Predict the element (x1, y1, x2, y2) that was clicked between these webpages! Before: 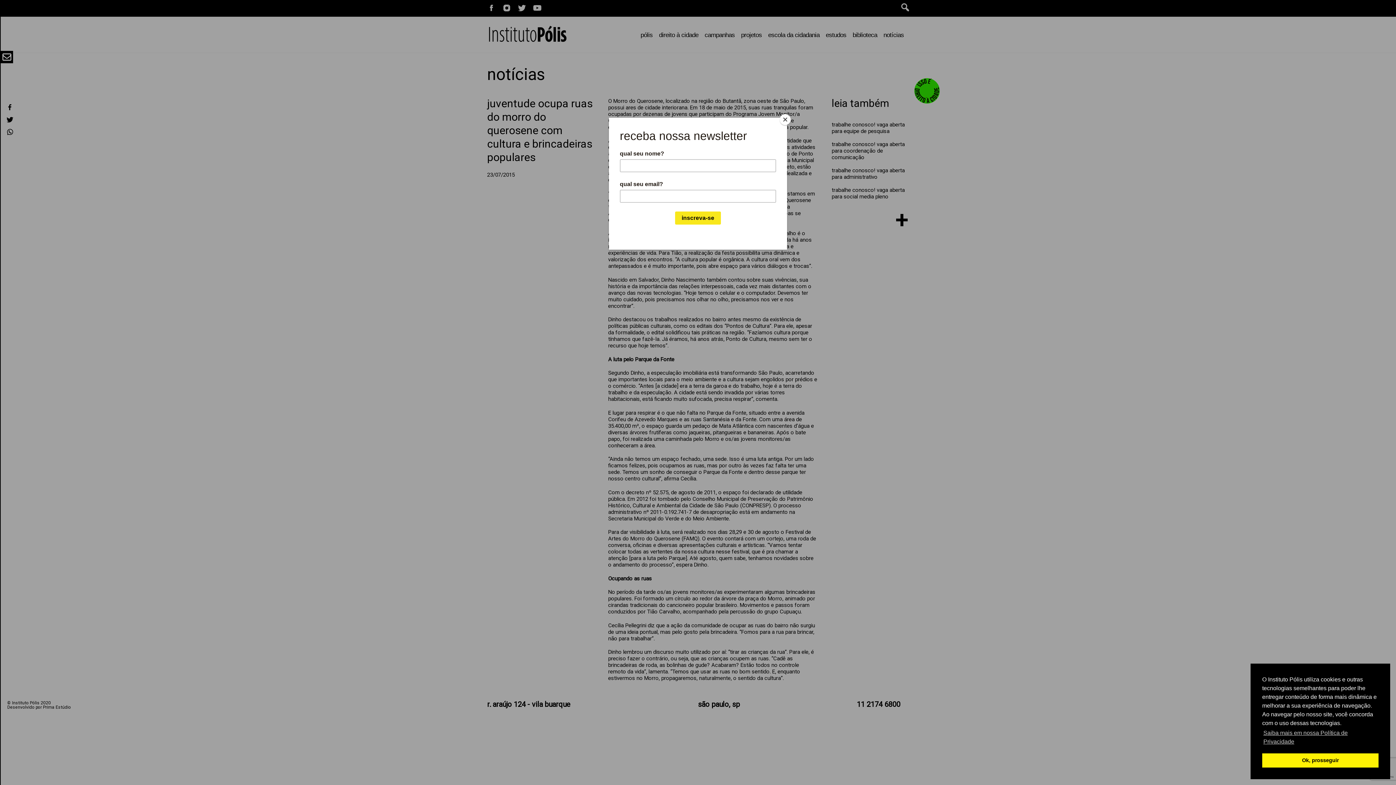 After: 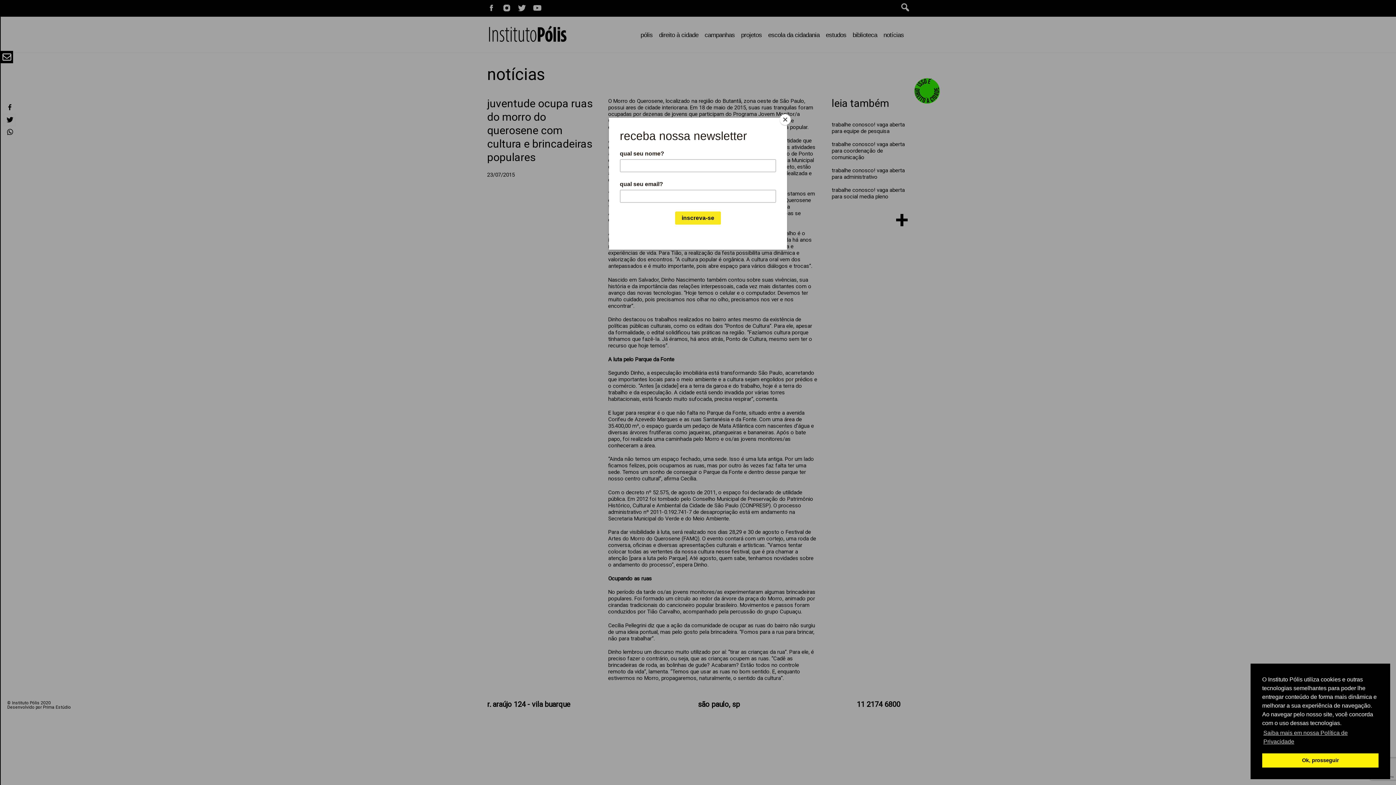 Action: bbox: (4, 114, 15, 125)